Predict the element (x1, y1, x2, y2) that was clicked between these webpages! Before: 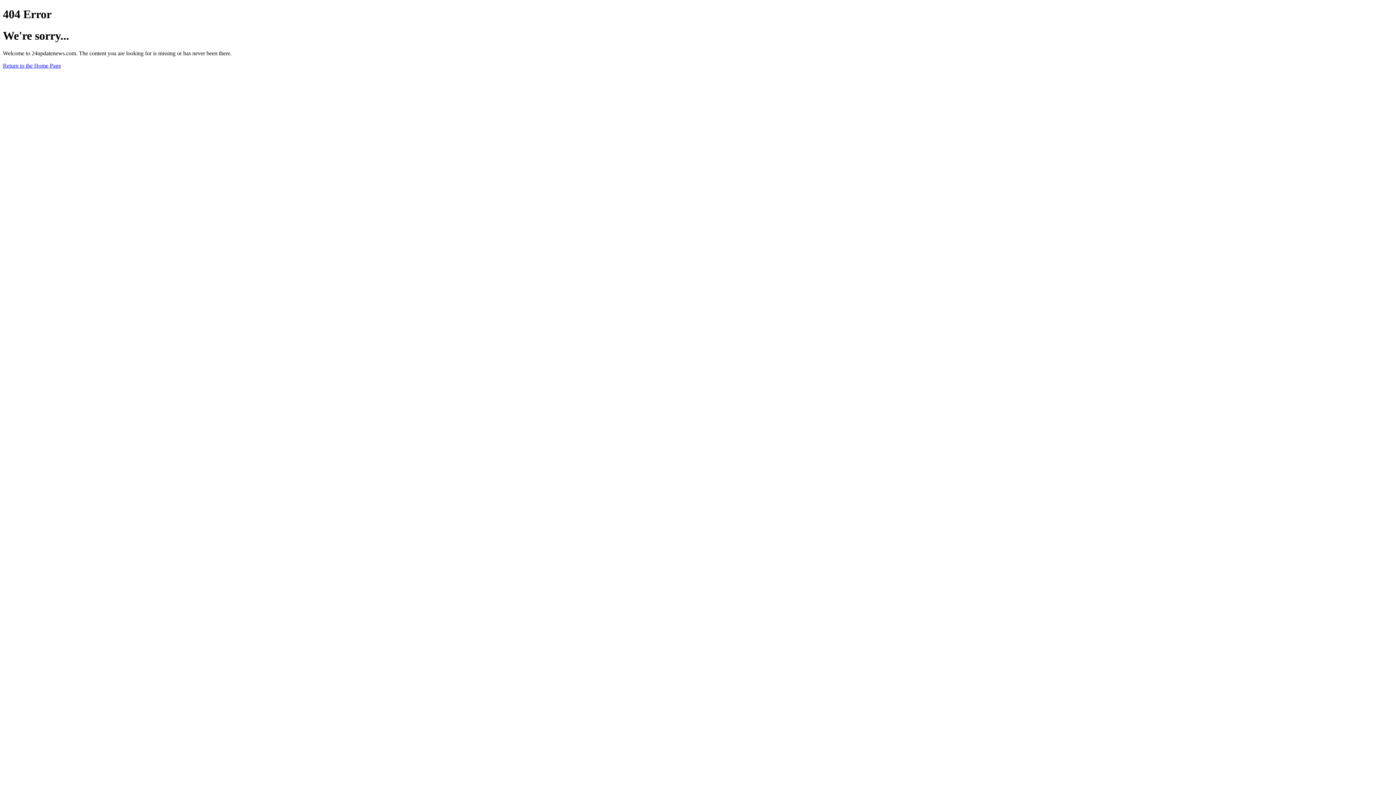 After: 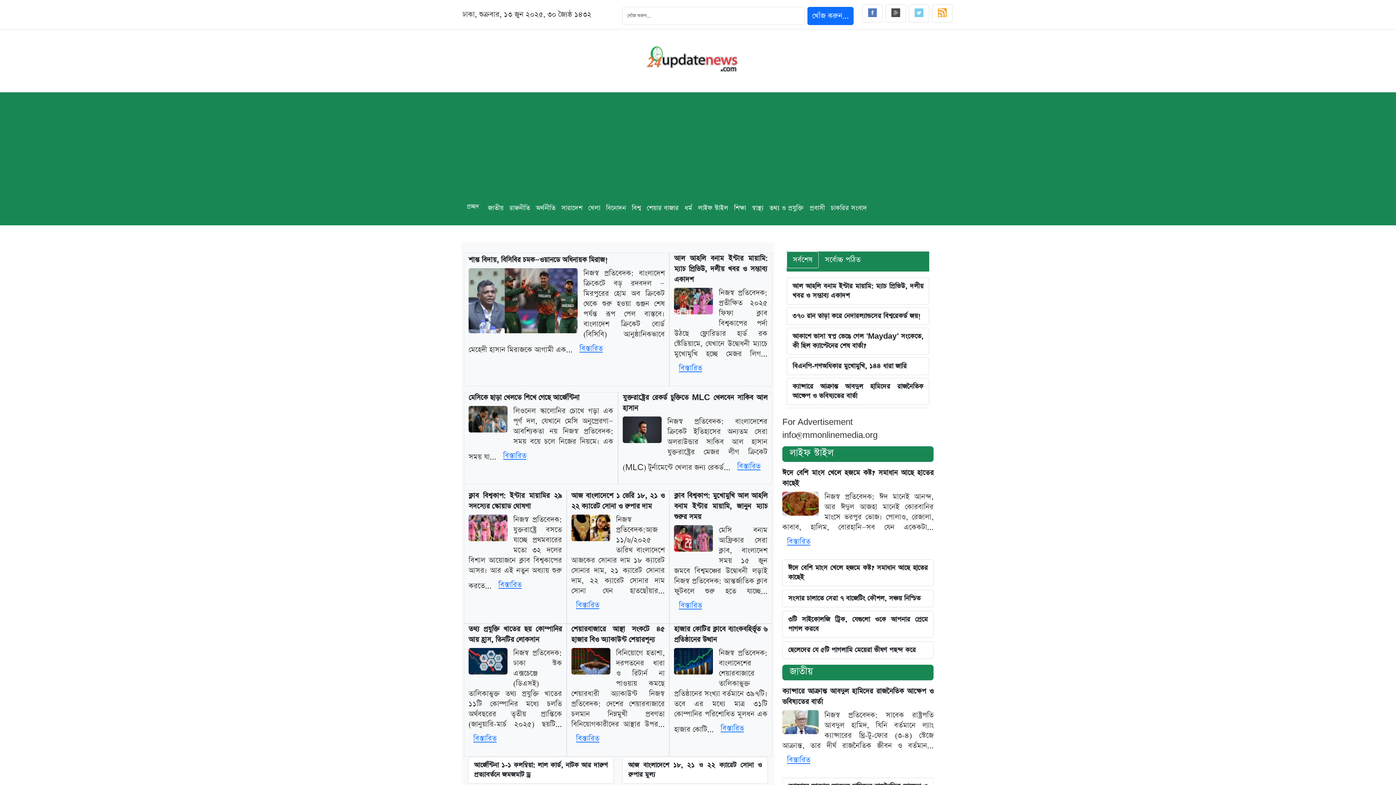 Action: bbox: (2, 62, 61, 68) label: Return to the Home Page